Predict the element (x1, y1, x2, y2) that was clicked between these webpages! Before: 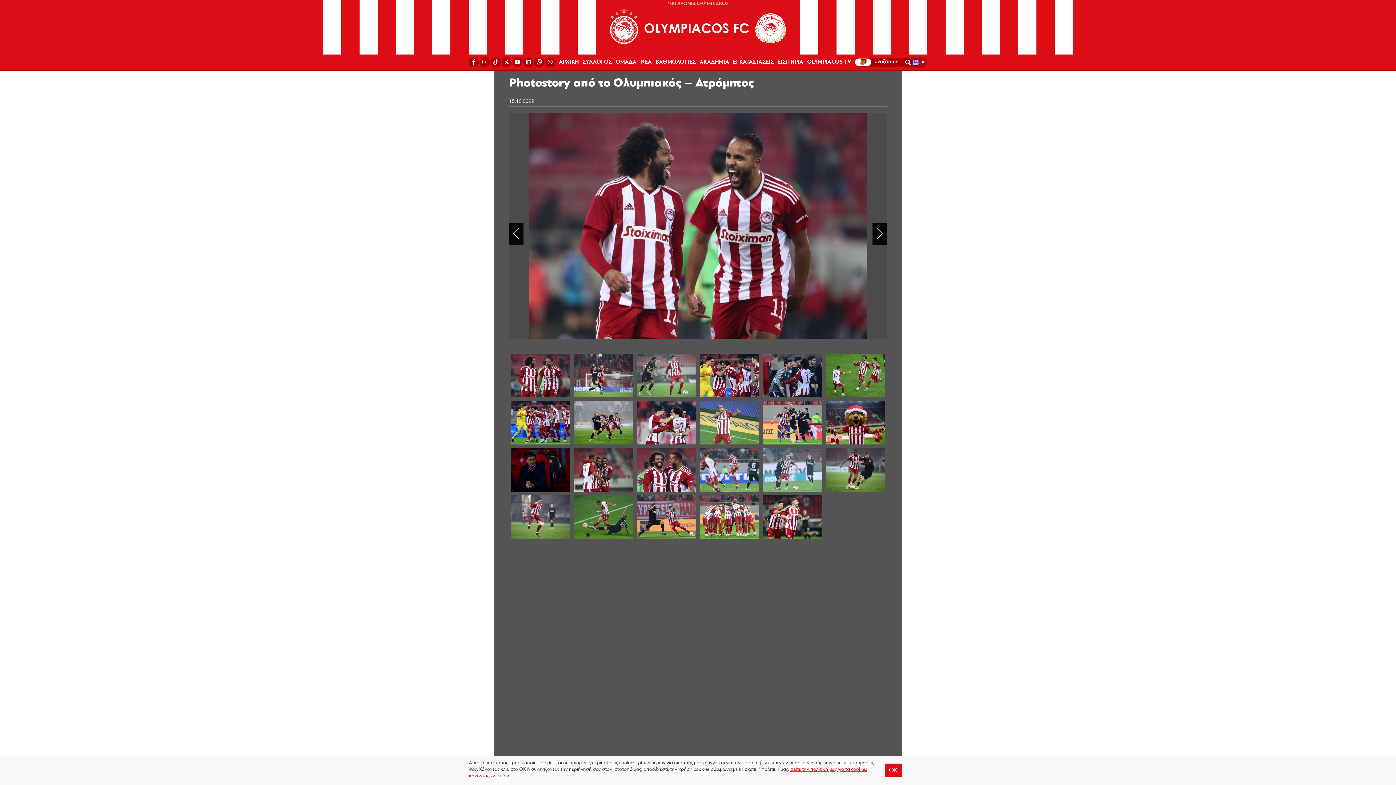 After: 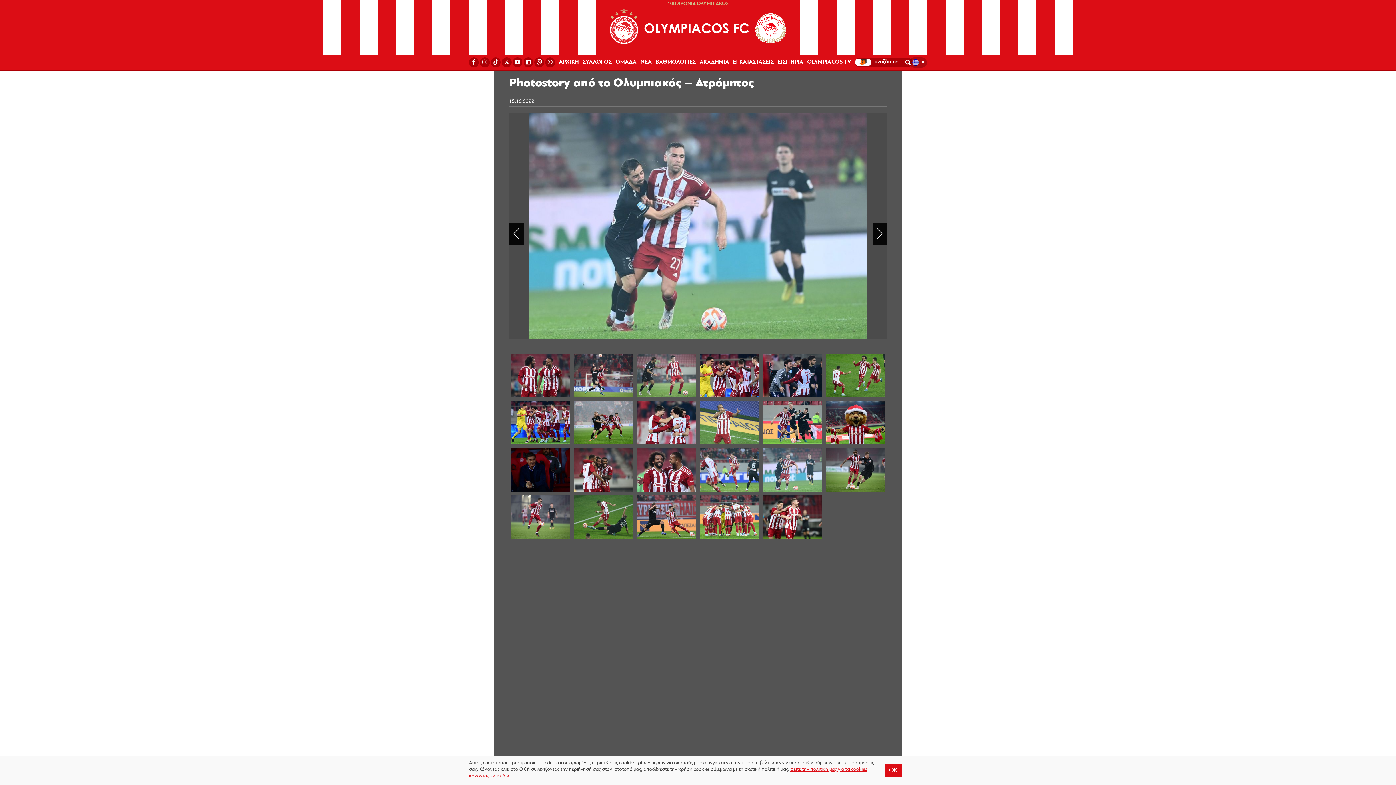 Action: bbox: (761, 446, 824, 493)